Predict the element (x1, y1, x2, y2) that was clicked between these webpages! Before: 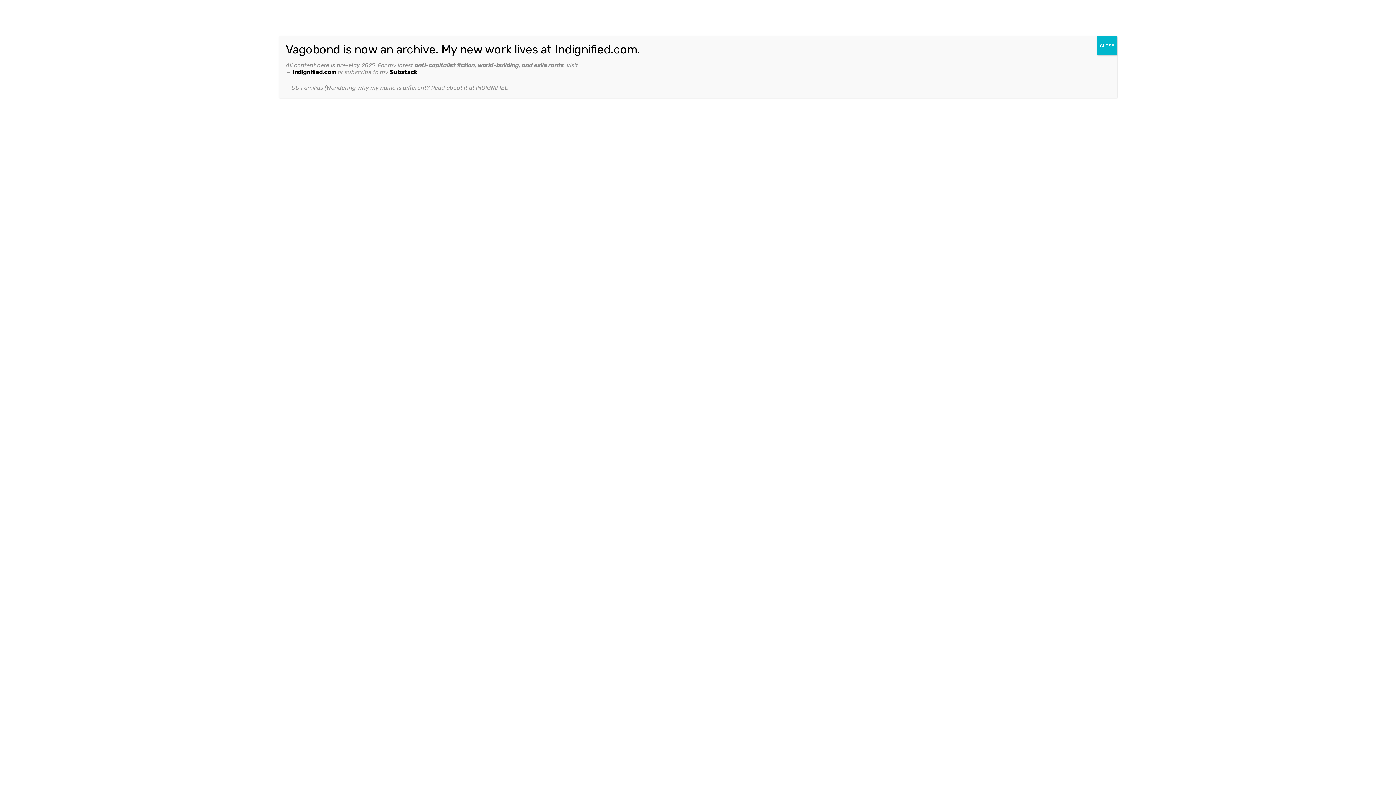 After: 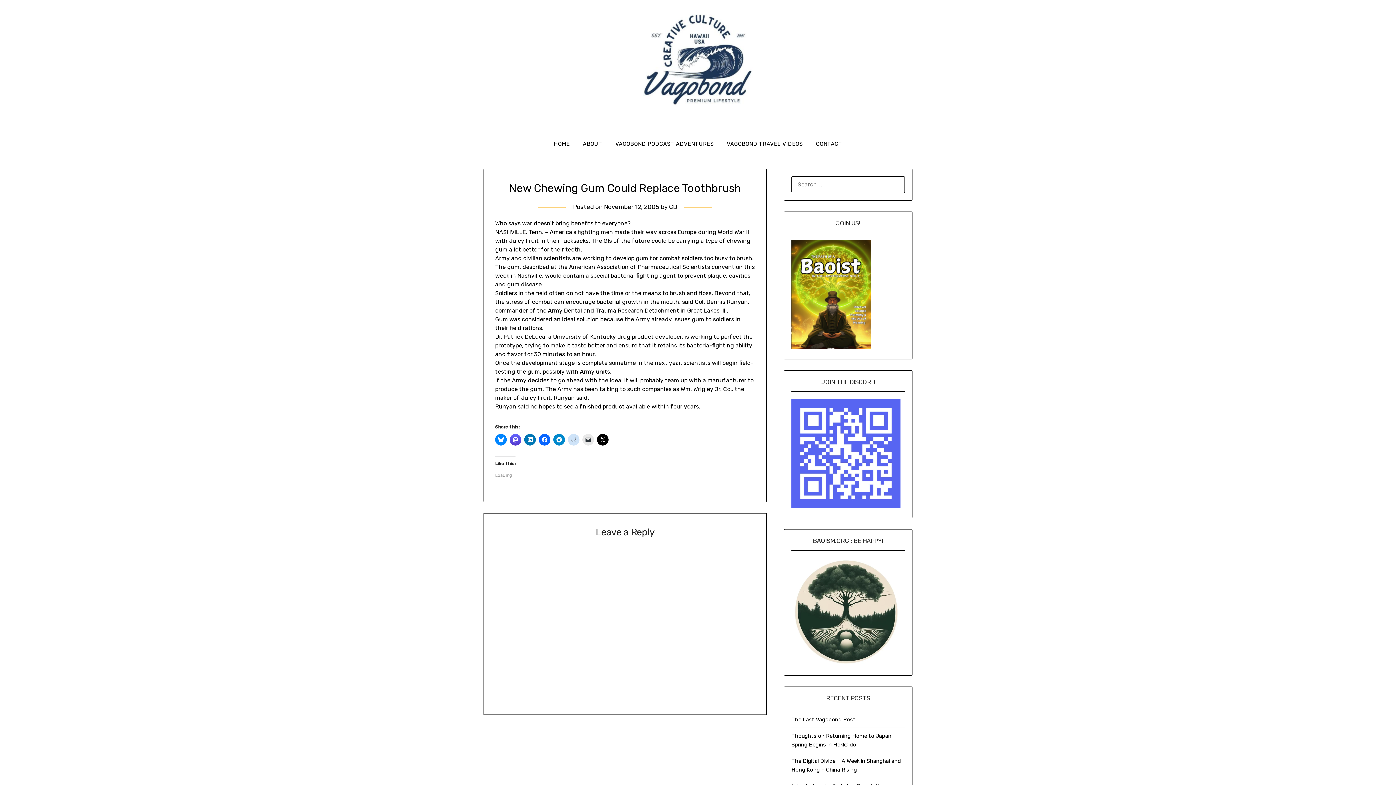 Action: bbox: (1097, 36, 1117, 55) label: Close